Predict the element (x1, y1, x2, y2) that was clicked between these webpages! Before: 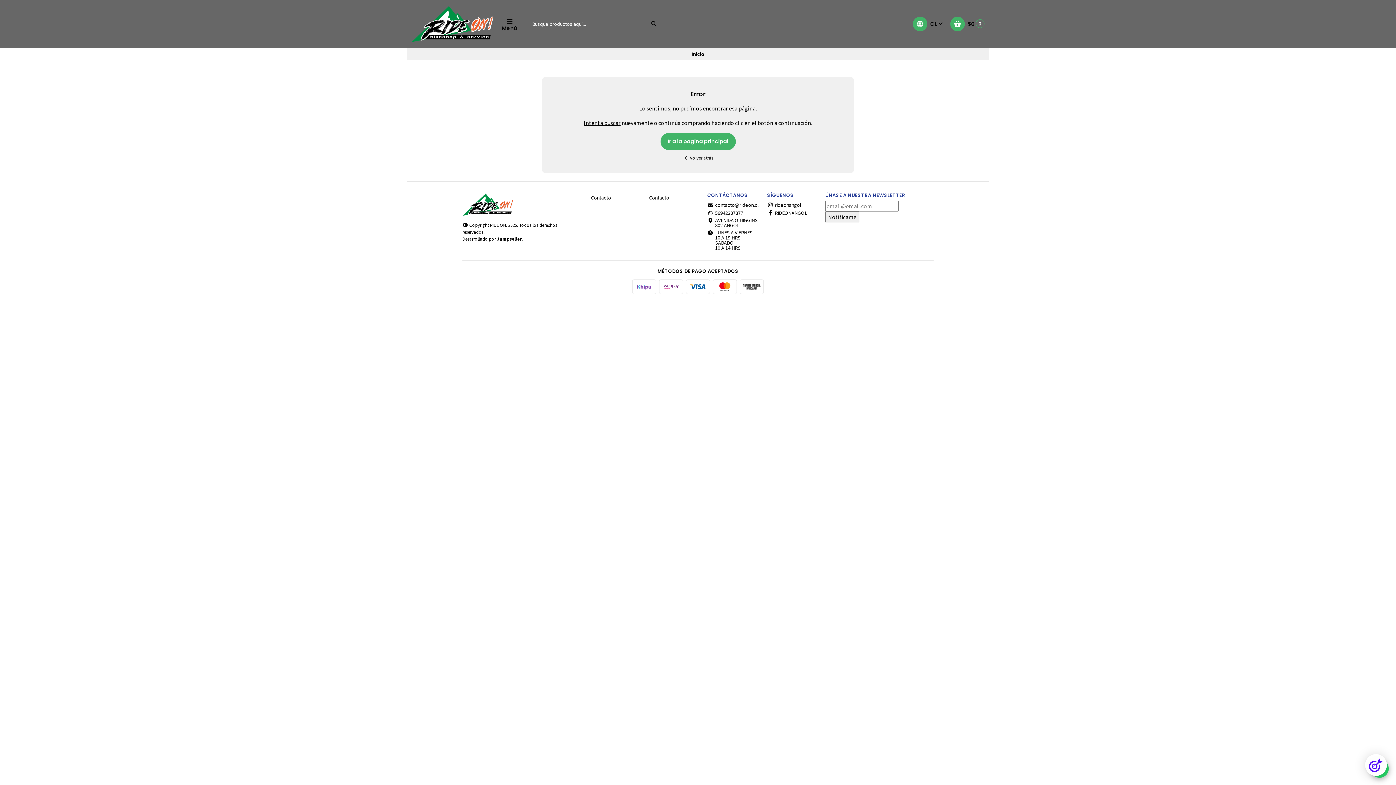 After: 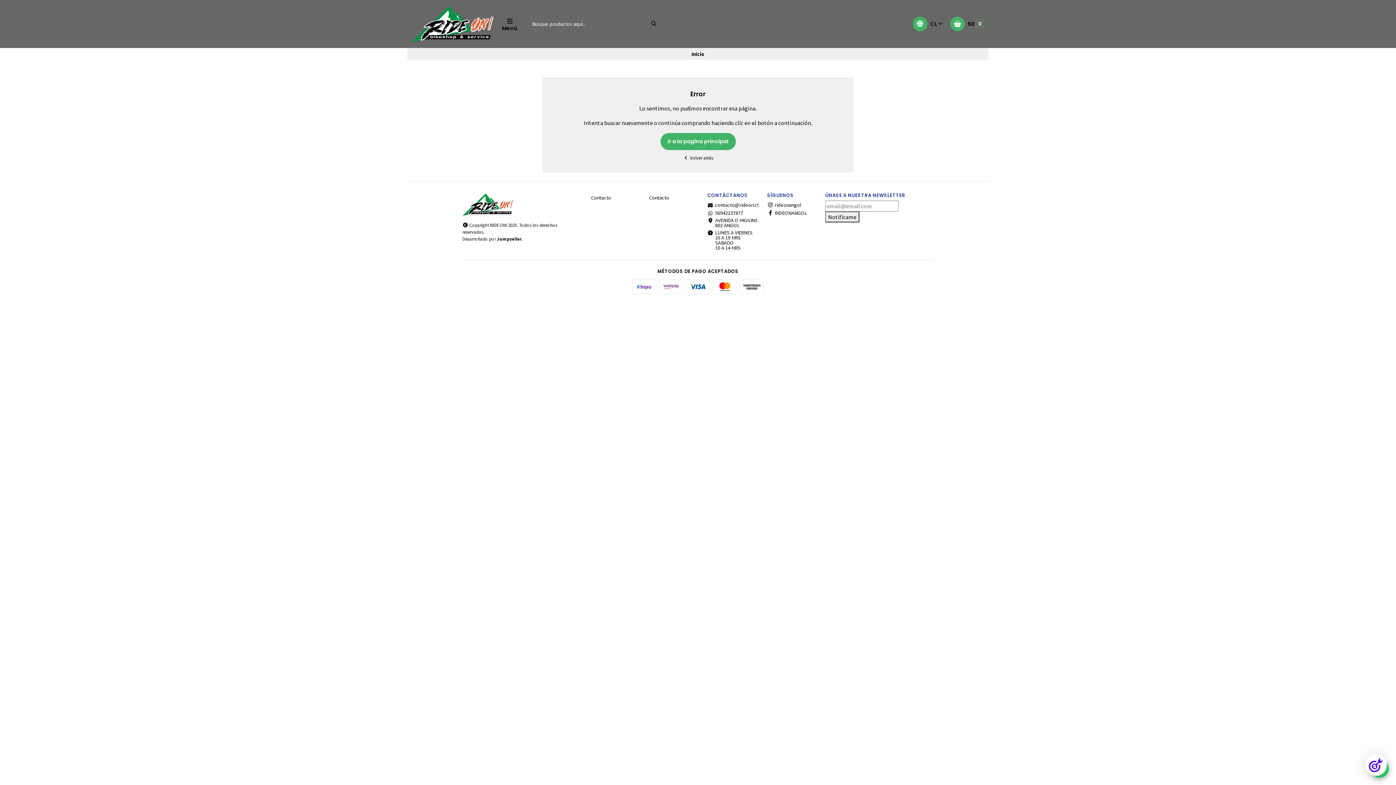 Action: label: Intenta buscar bbox: (584, 119, 620, 126)